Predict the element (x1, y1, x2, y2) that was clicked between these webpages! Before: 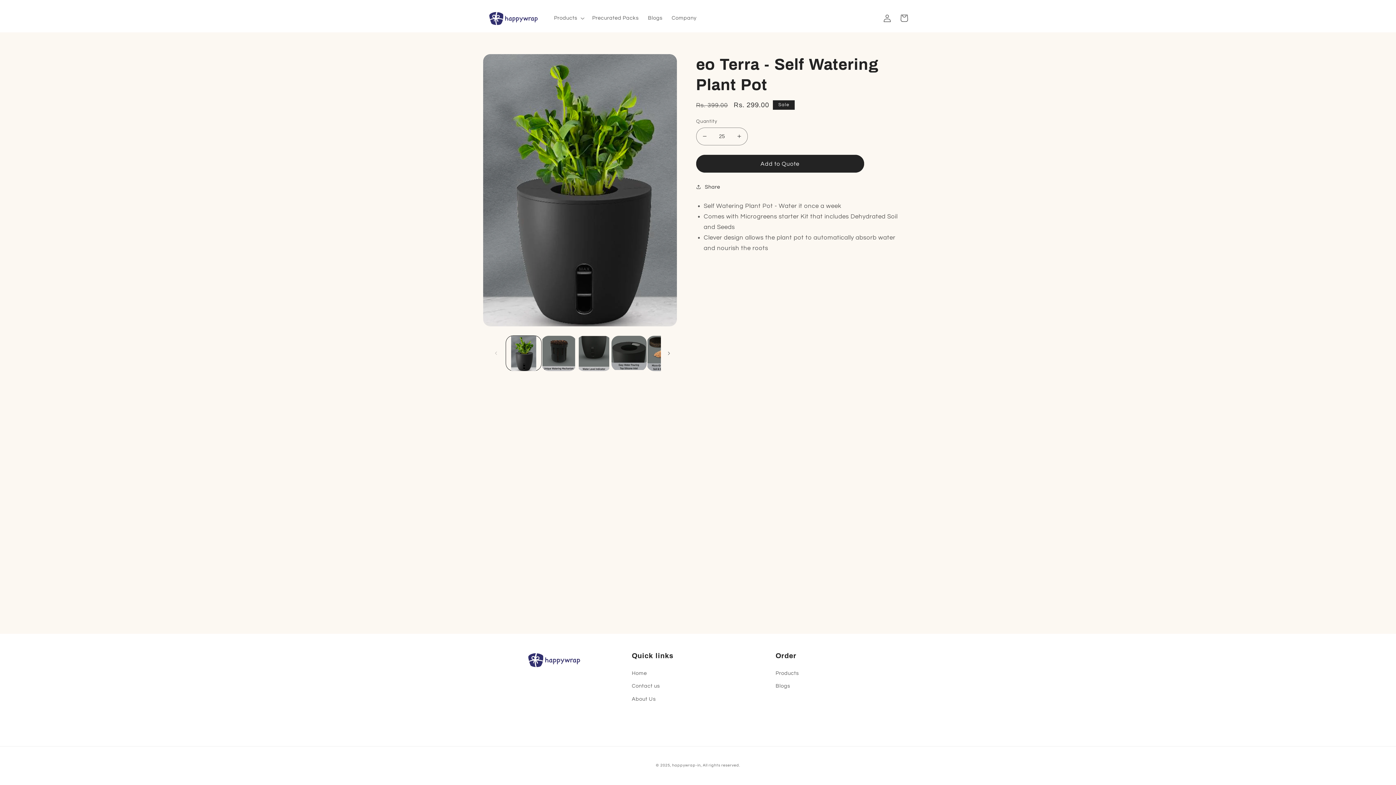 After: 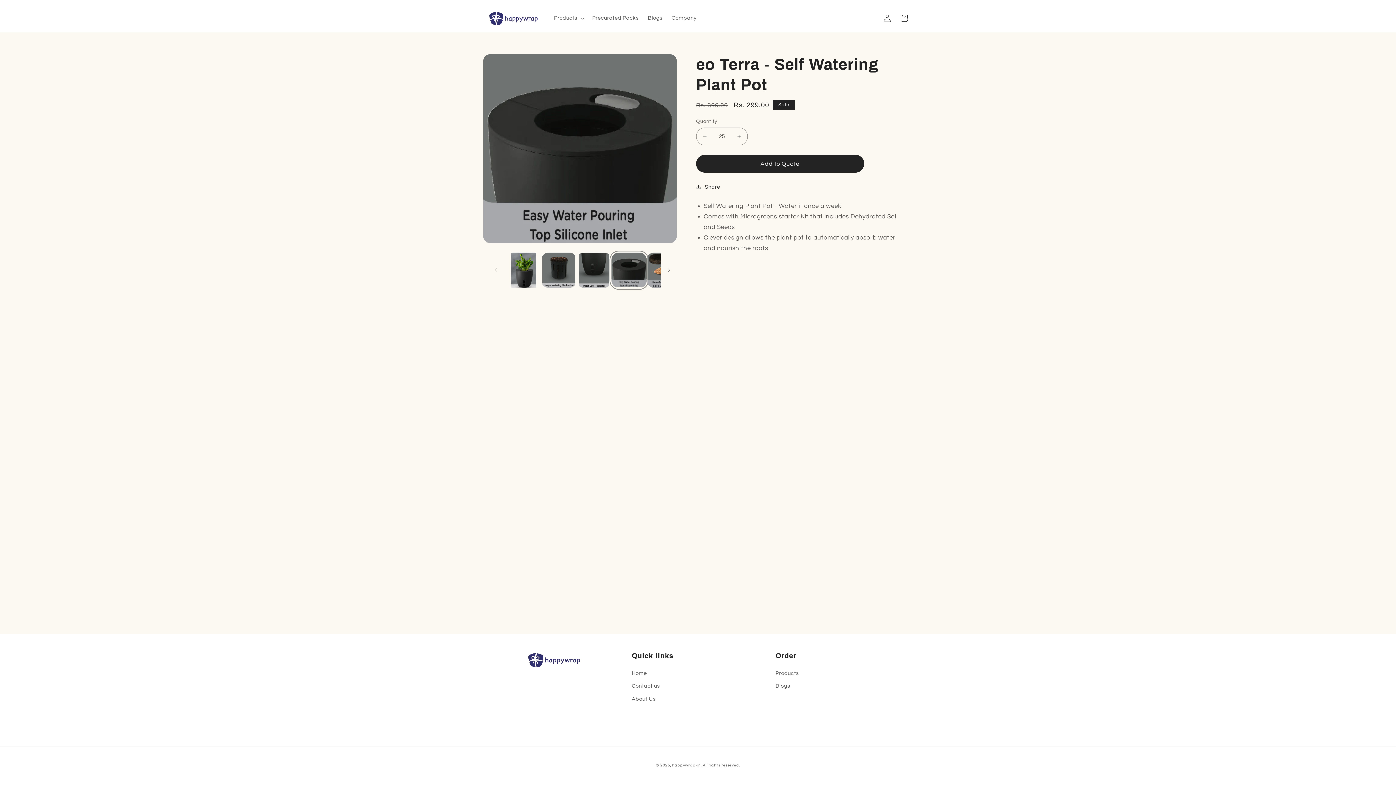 Action: bbox: (611, 335, 647, 371) label: Load image 4 in gallery view